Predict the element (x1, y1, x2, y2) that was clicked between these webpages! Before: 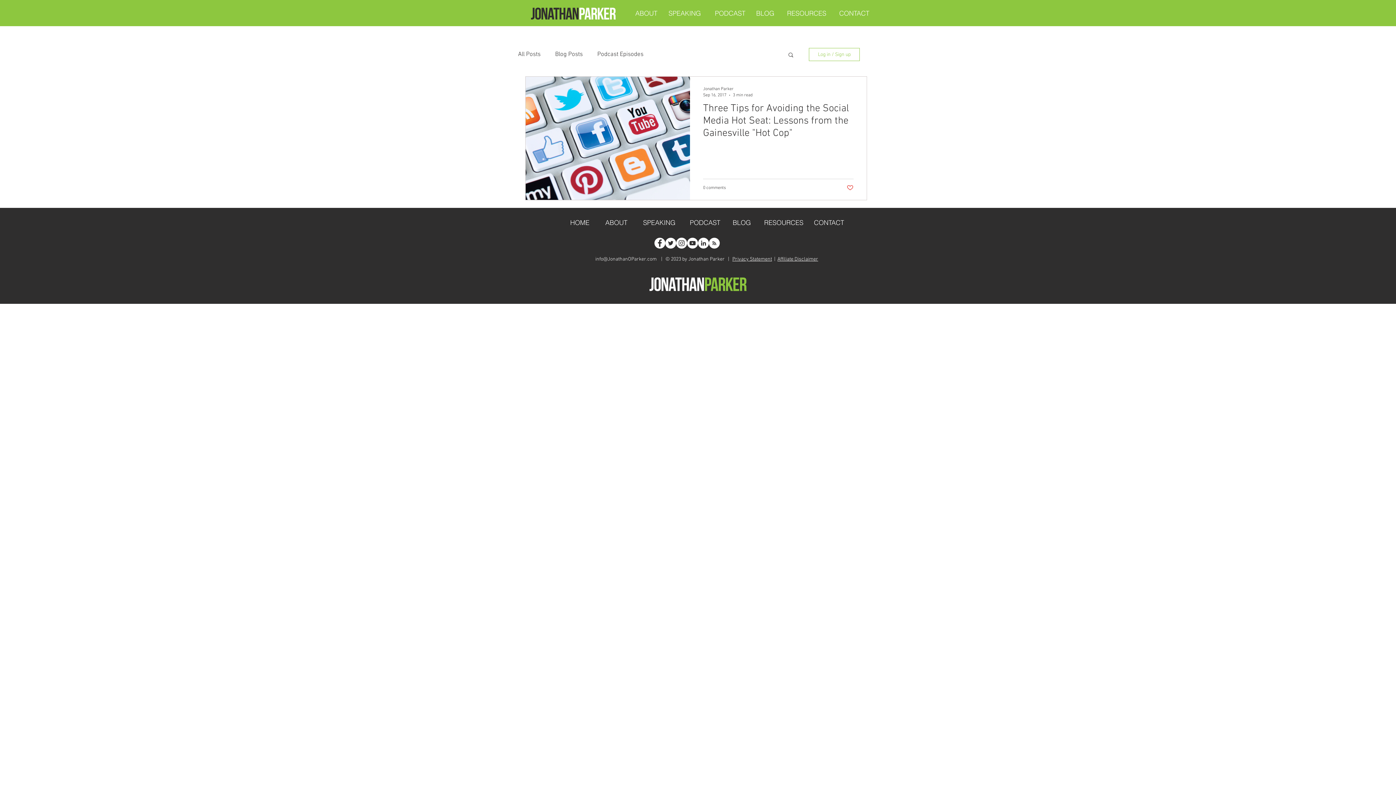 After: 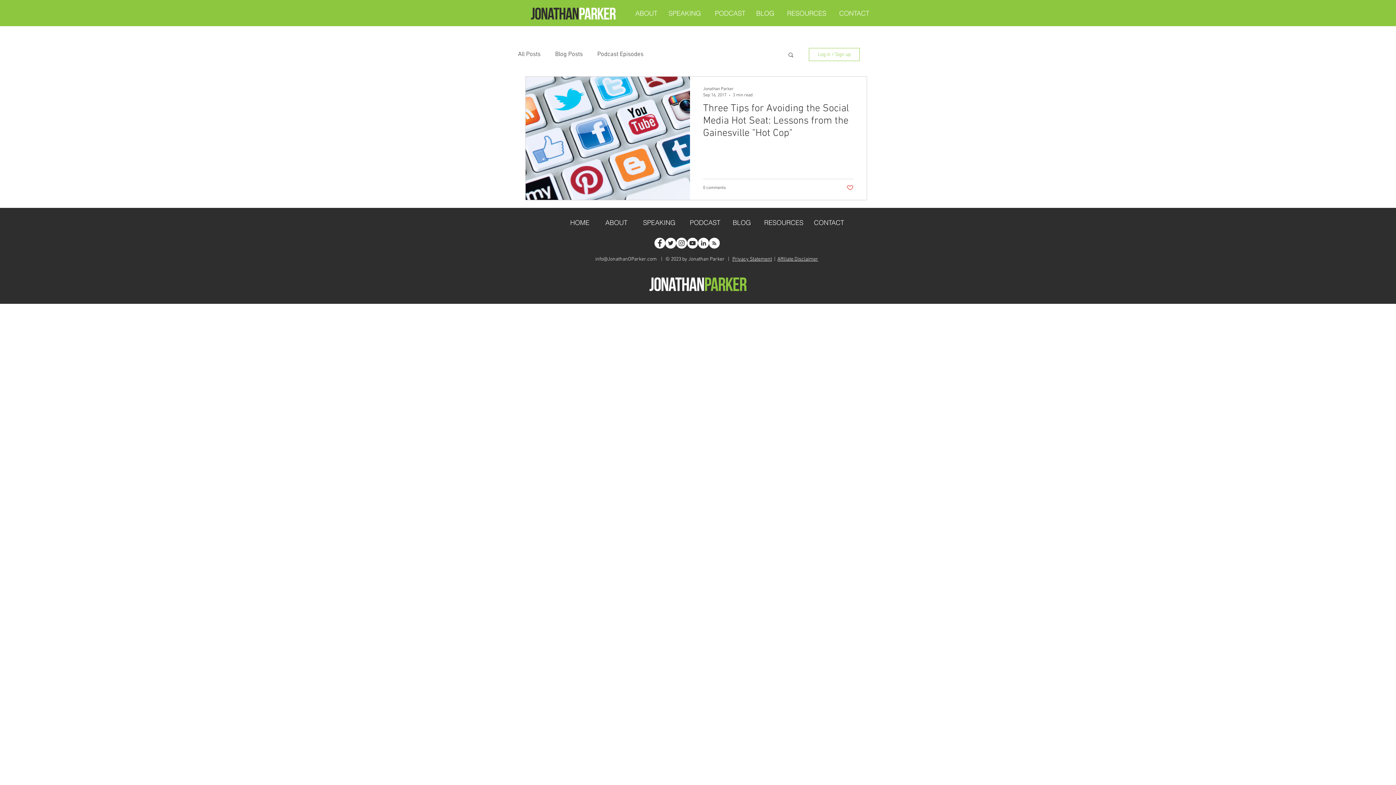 Action: bbox: (676, 237, 687, 248) label: Instagram - White Circle